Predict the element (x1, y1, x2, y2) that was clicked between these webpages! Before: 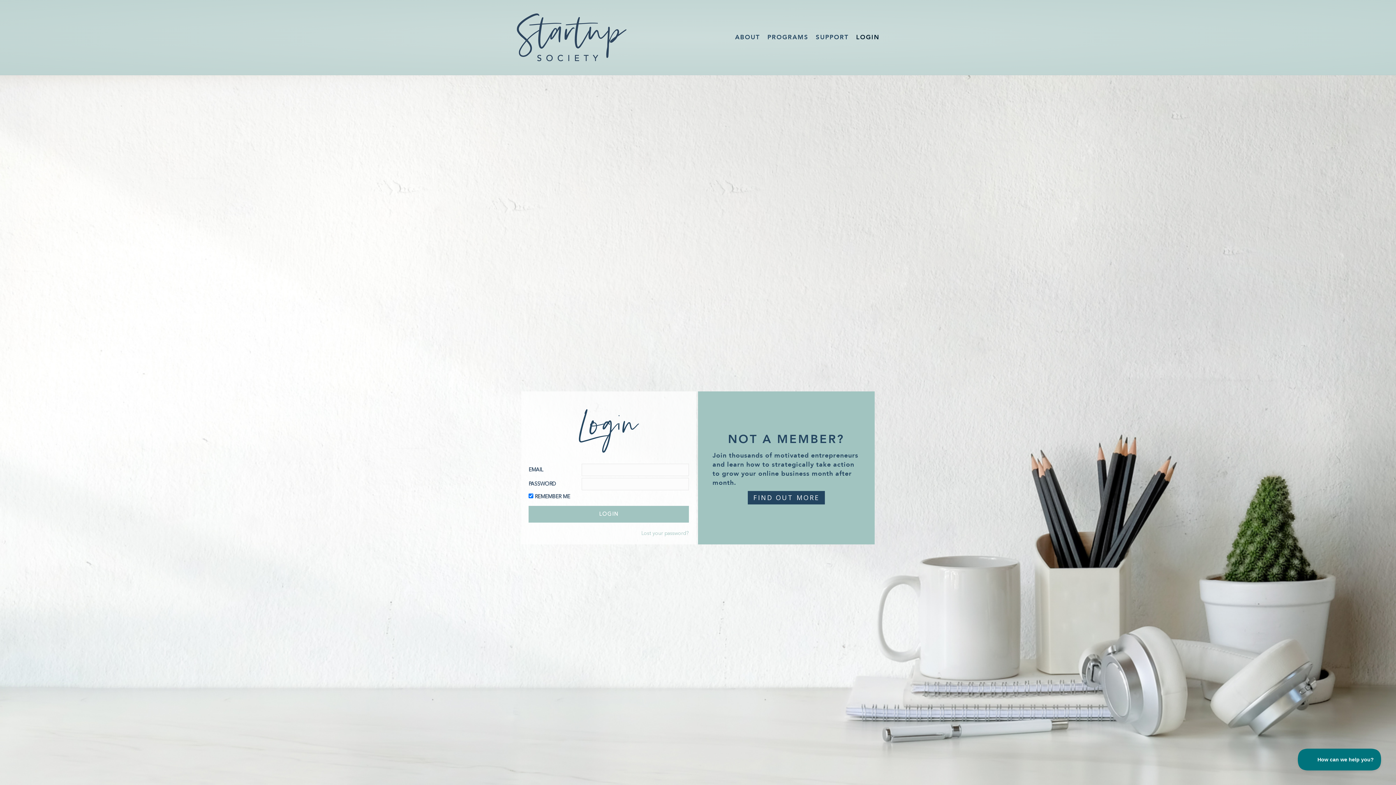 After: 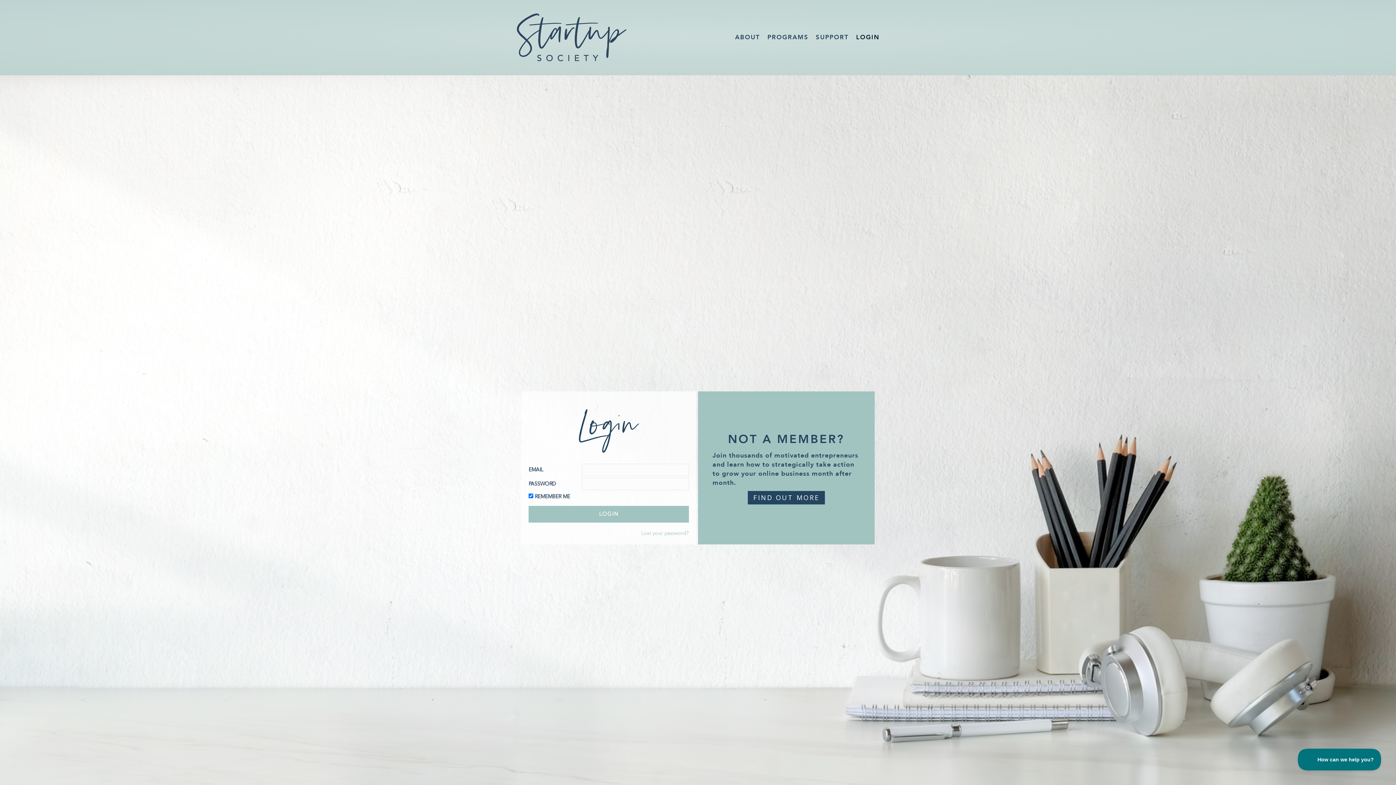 Action: label: LOGIN bbox: (852, 28, 883, 46)